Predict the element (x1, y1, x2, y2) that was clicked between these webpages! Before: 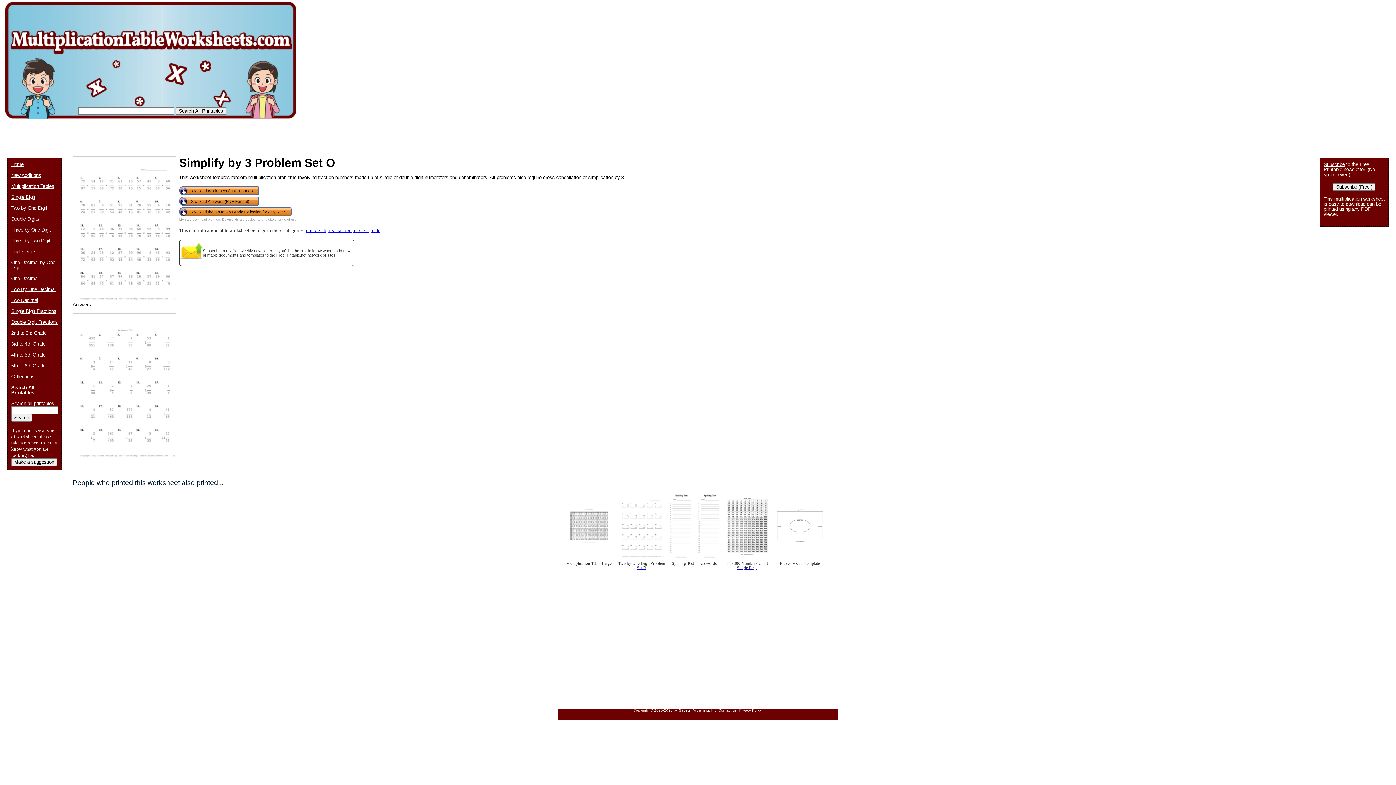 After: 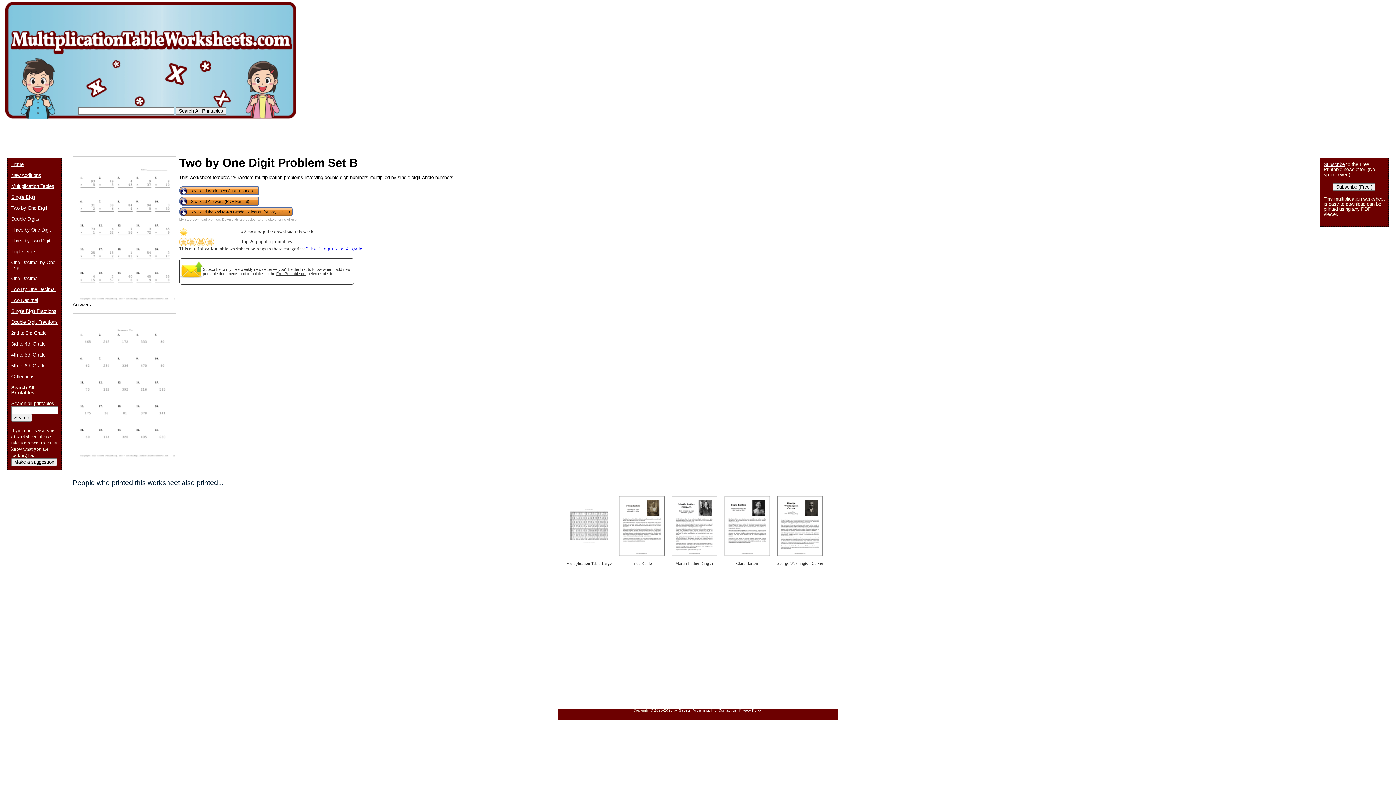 Action: label: Two by One Digit Problem Set B bbox: (617, 494, 666, 580)